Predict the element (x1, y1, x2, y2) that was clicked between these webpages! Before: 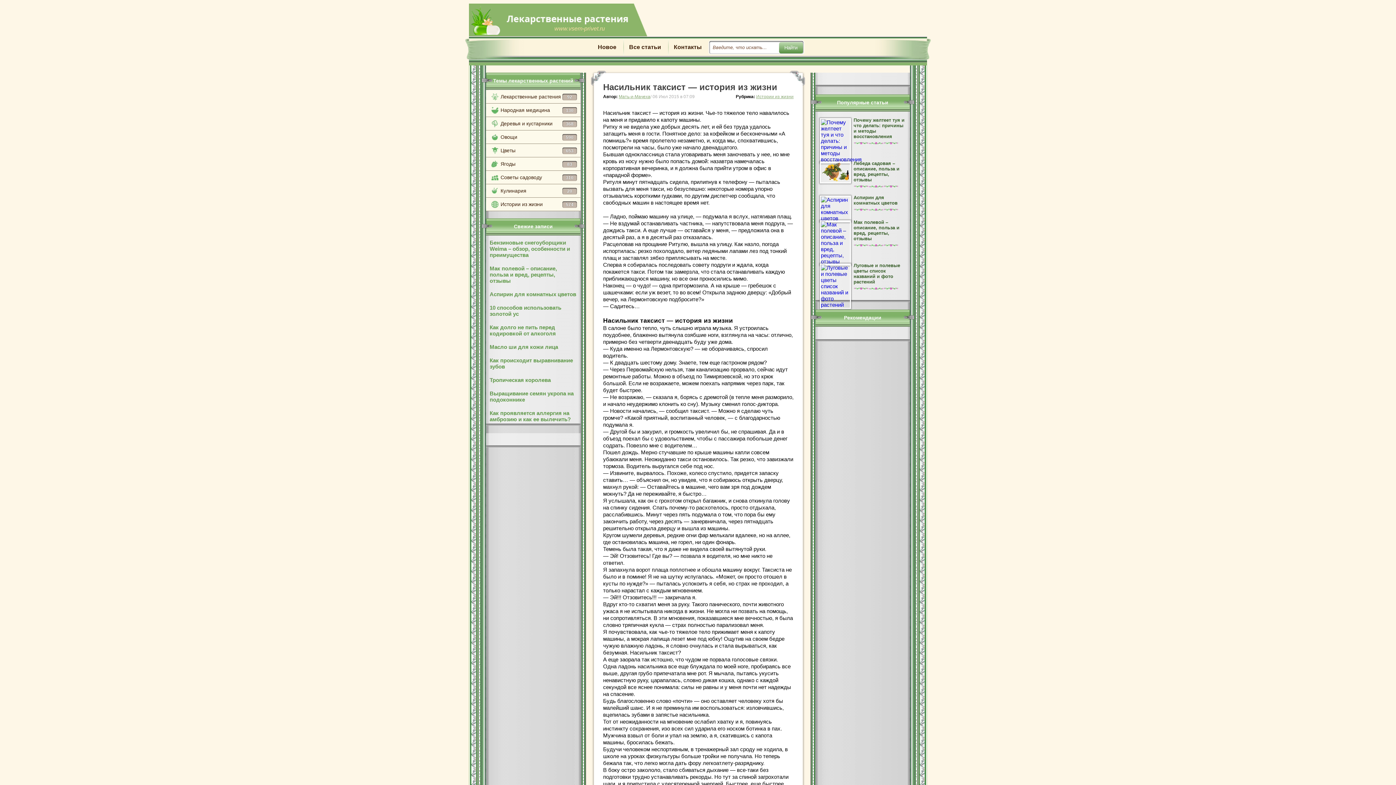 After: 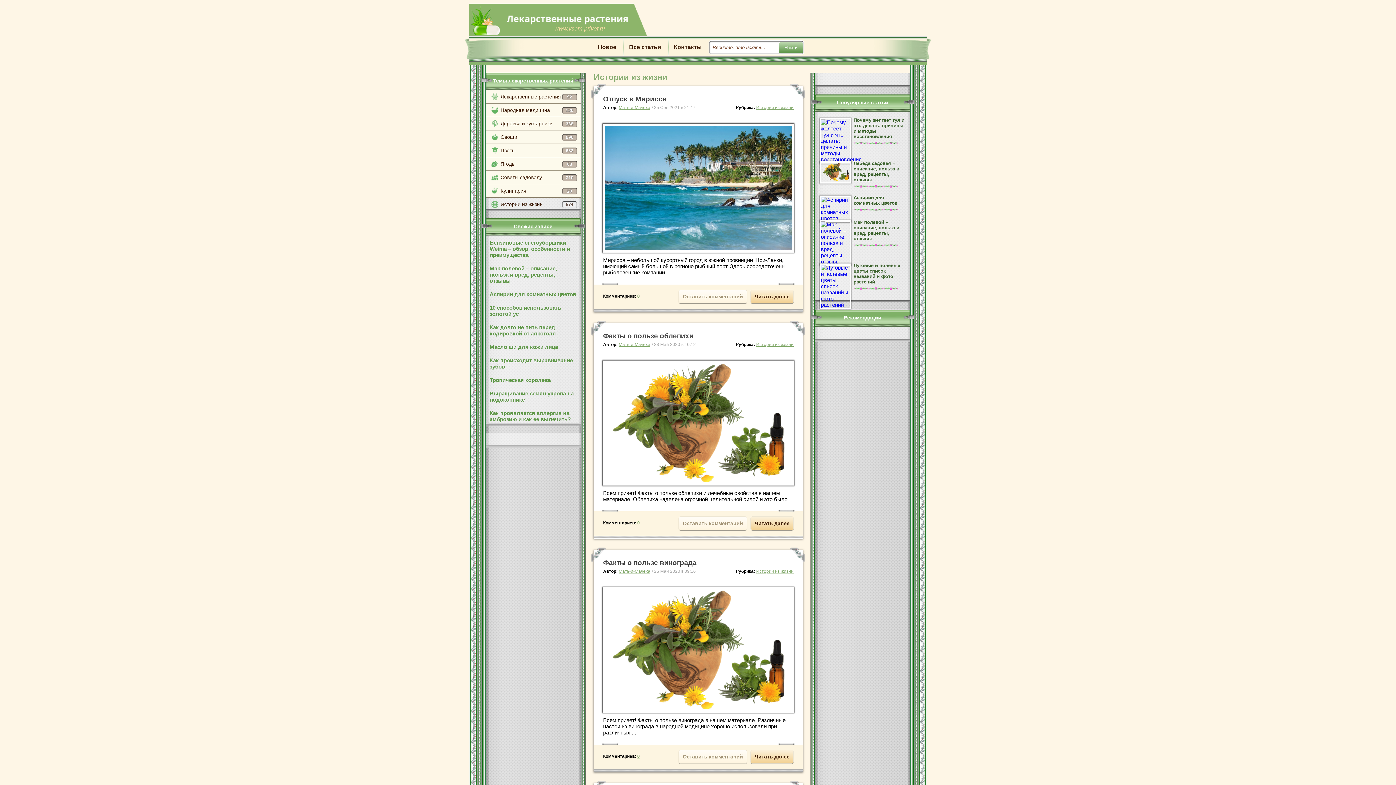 Action: label: Истории из жизни
574 bbox: (486, 197, 580, 211)